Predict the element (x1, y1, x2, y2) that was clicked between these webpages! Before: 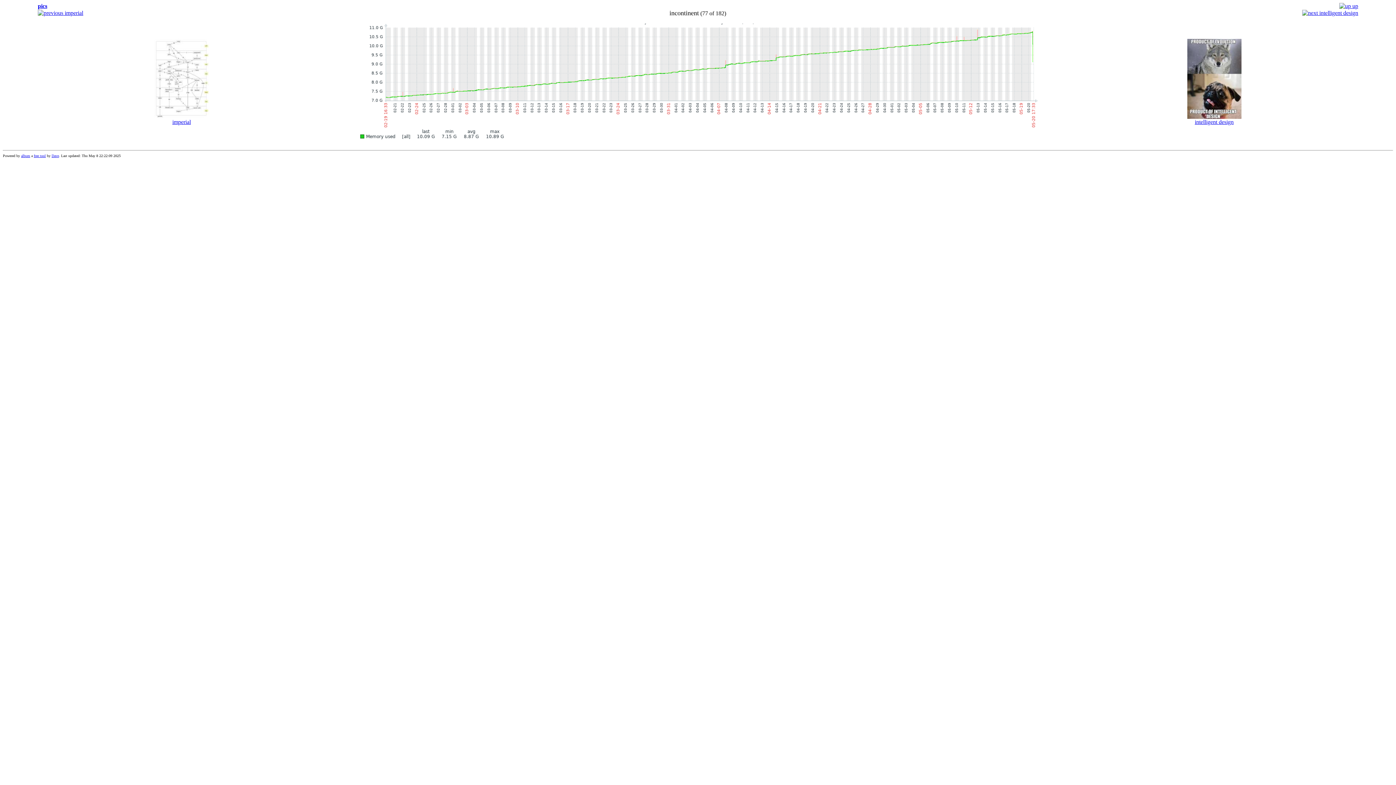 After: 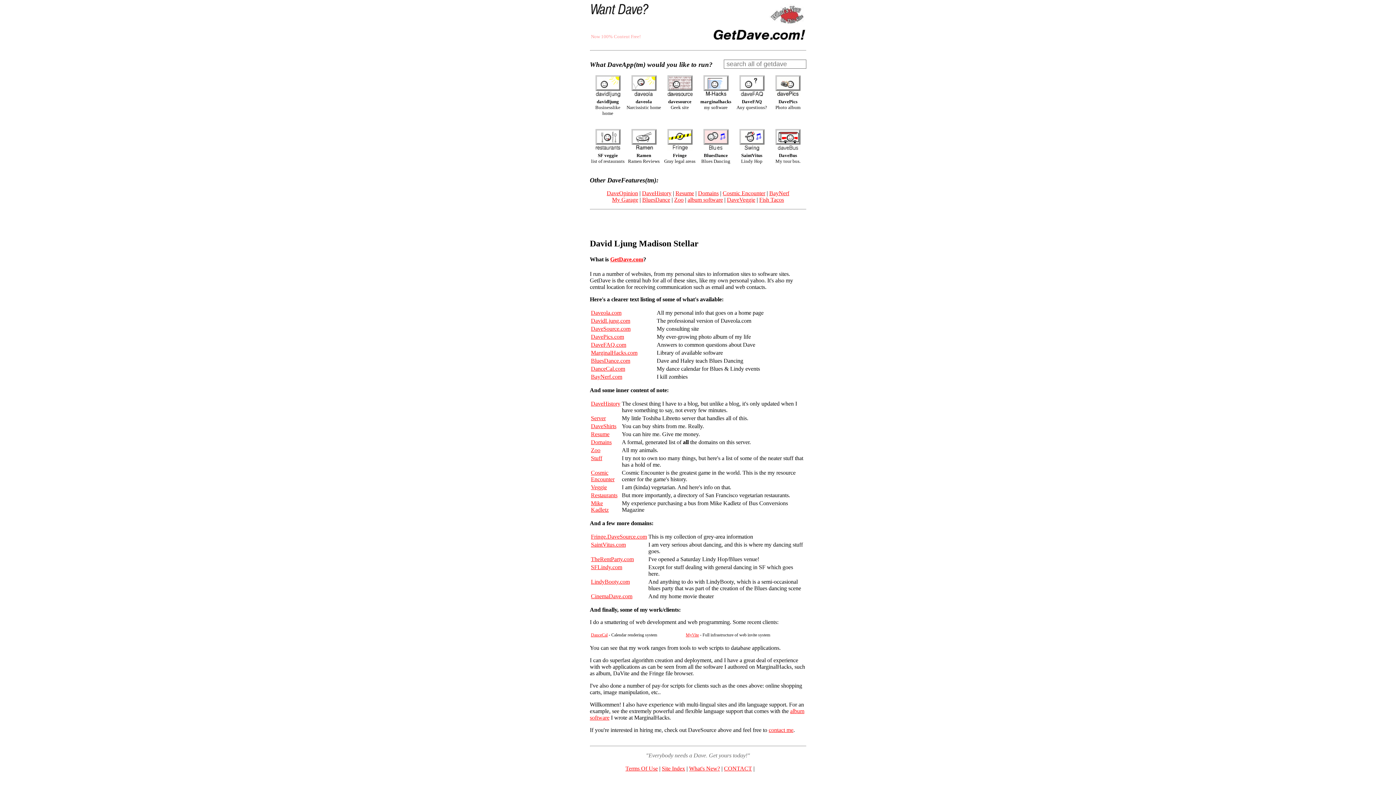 Action: bbox: (51, 153, 58, 157) label: Dave